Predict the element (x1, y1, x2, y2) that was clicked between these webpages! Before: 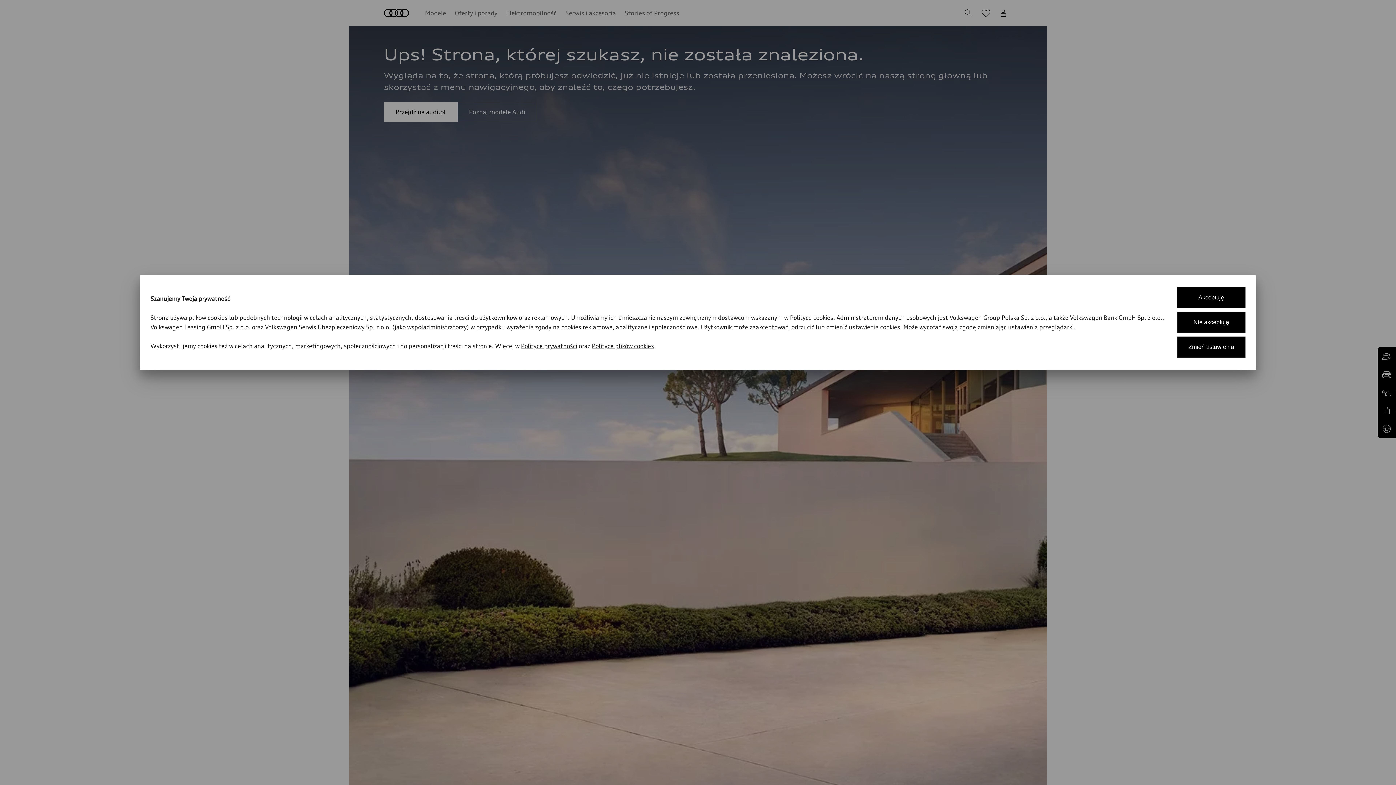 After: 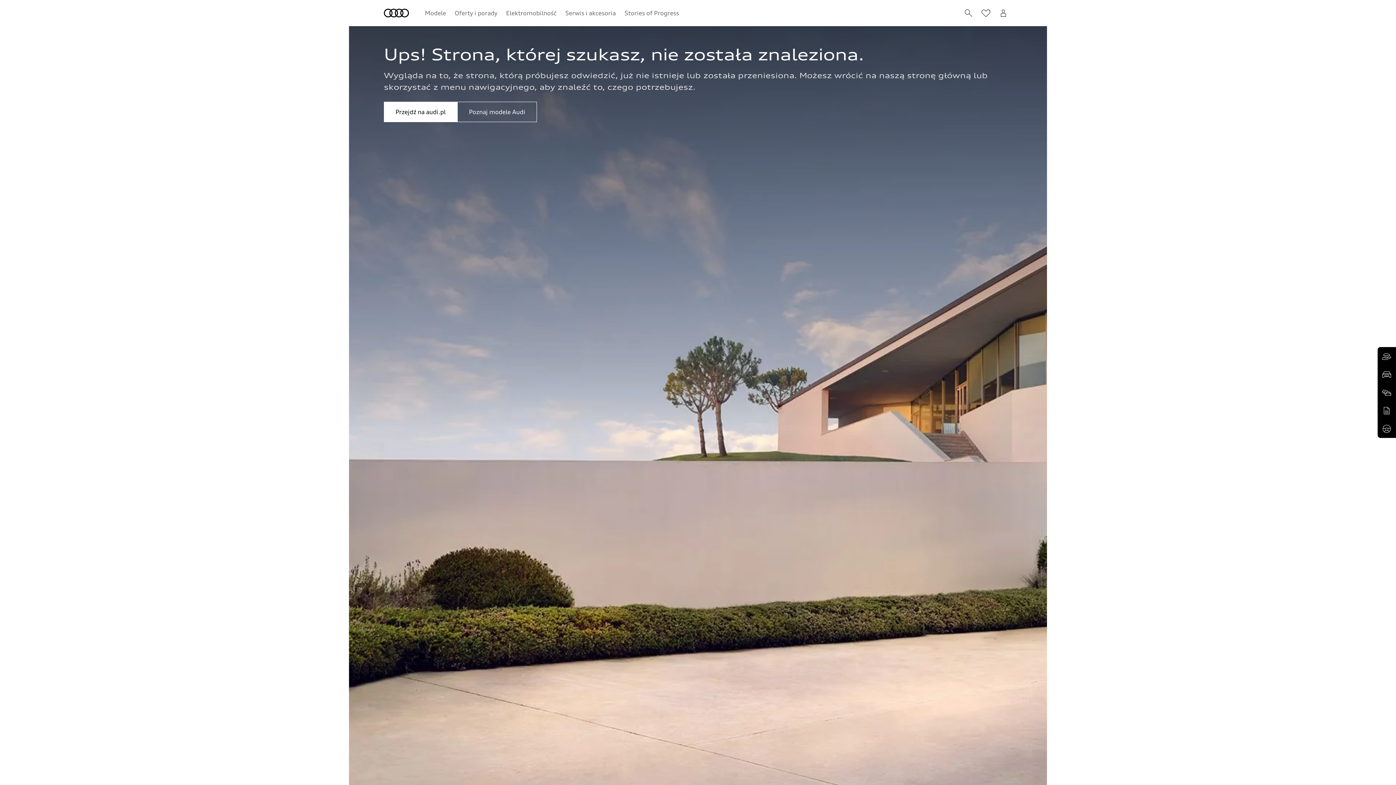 Action: label: Nie akceptuję bbox: (1177, 312, 1245, 333)